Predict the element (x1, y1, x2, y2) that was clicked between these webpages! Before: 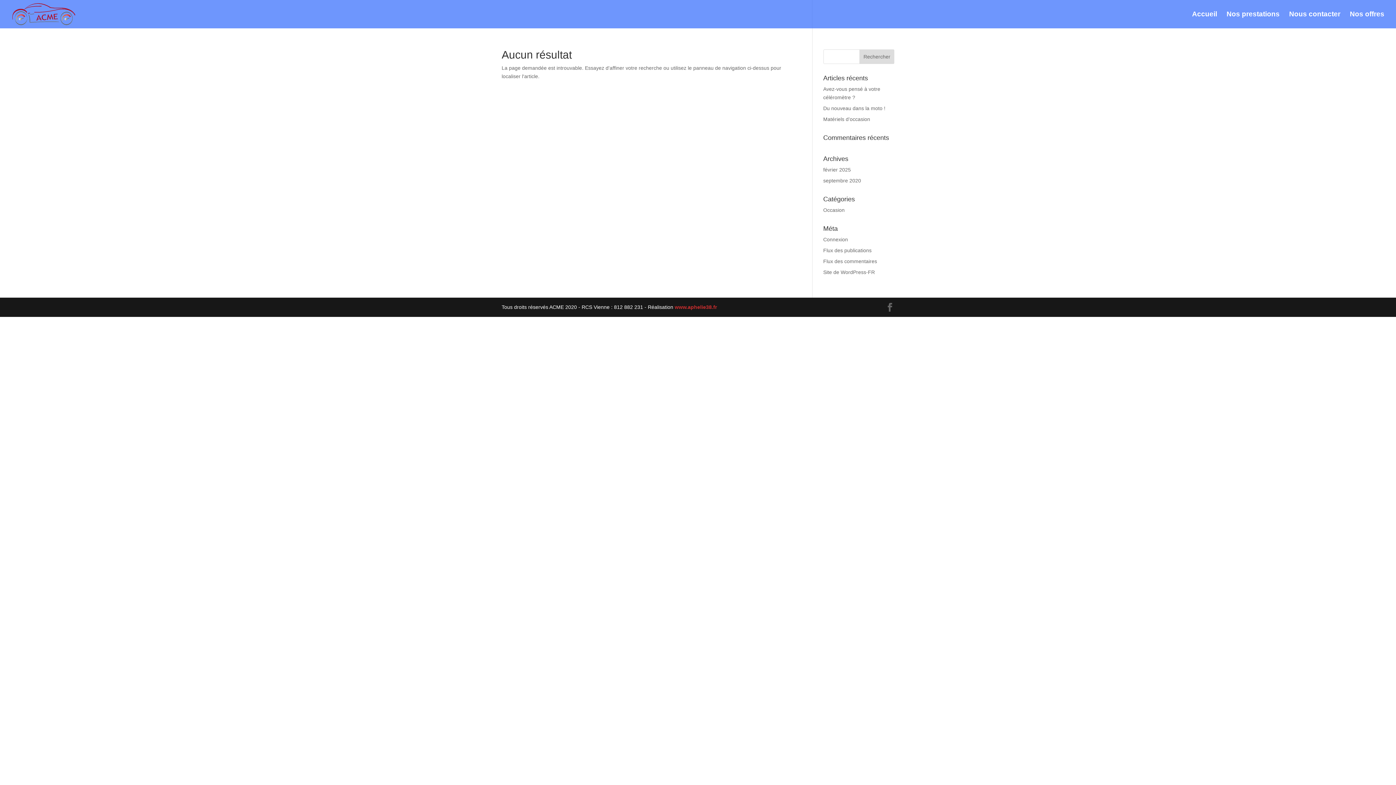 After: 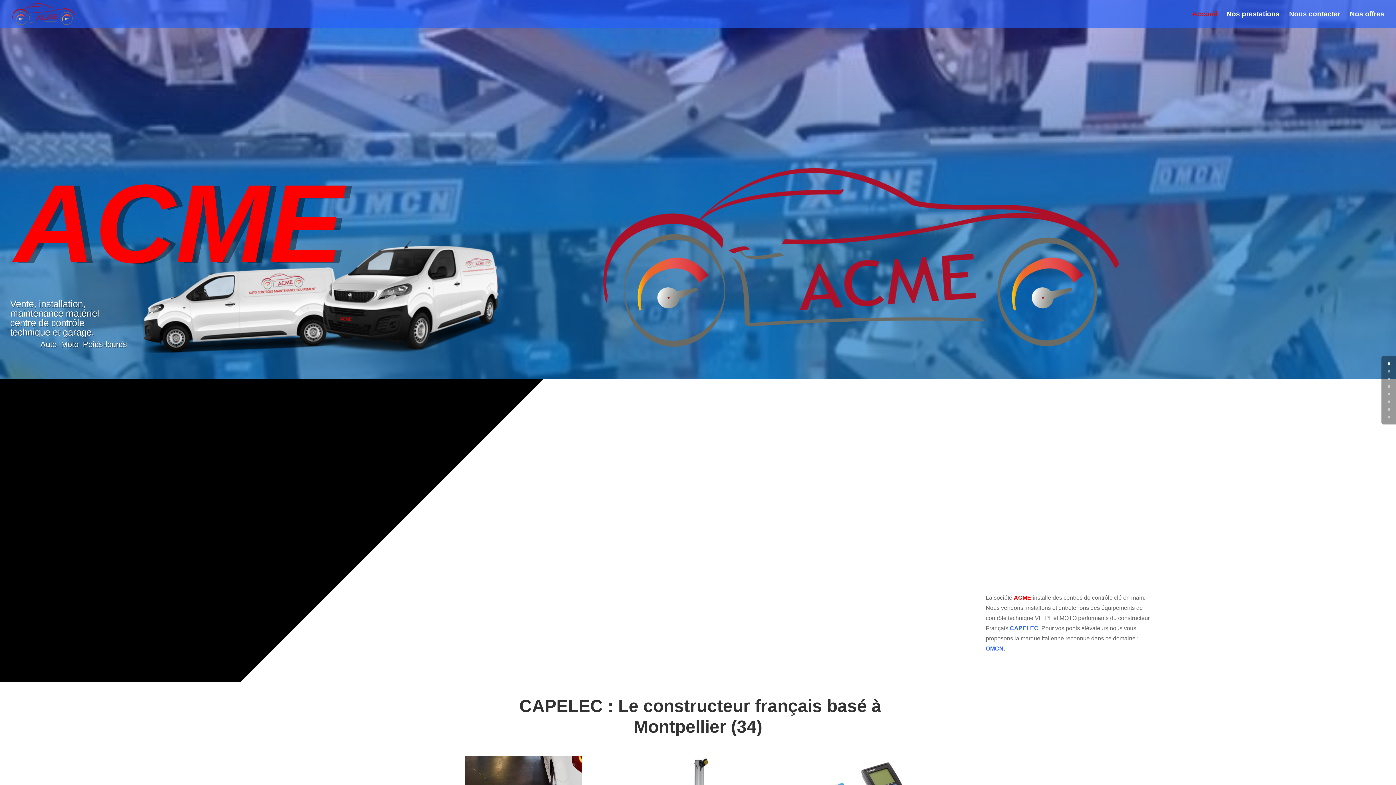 Action: label: Accueil bbox: (1192, 11, 1217, 28)